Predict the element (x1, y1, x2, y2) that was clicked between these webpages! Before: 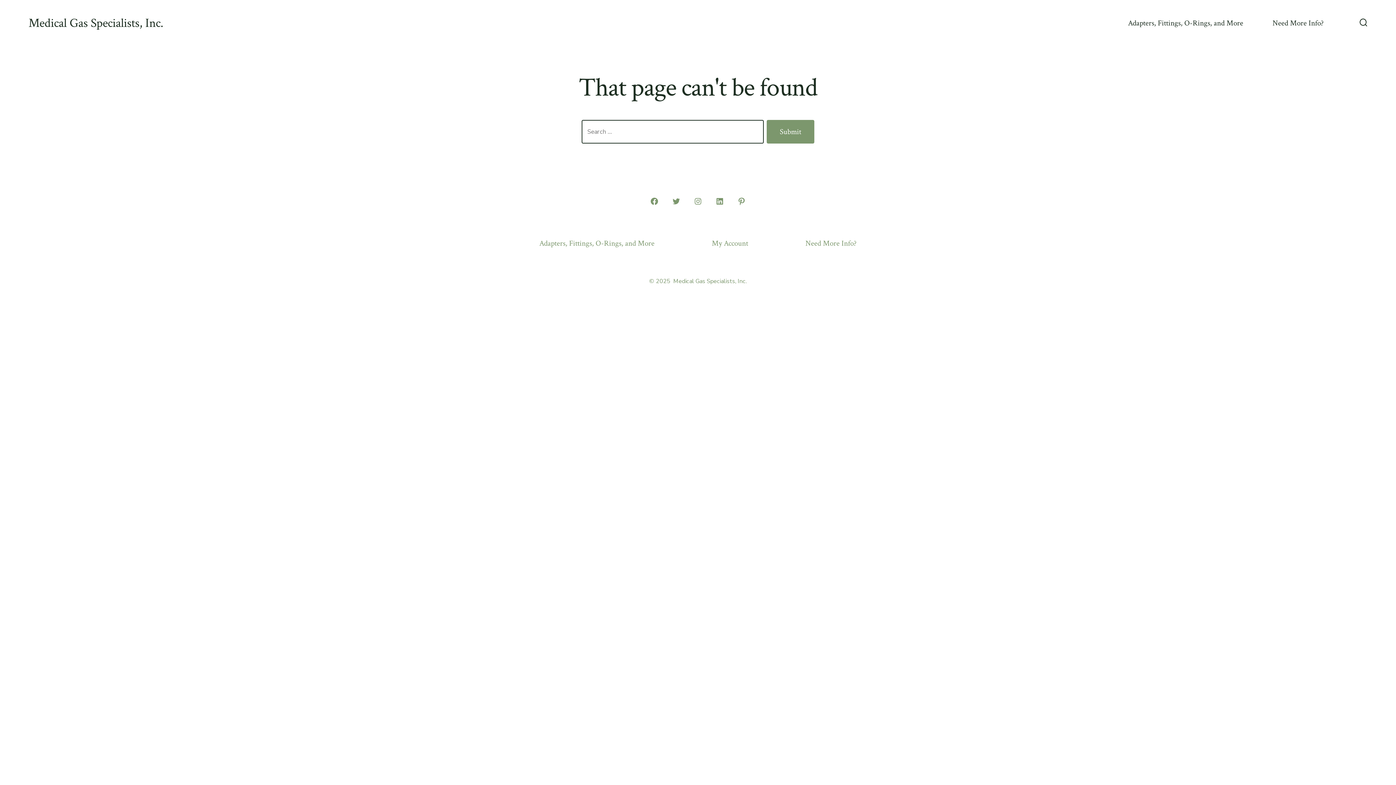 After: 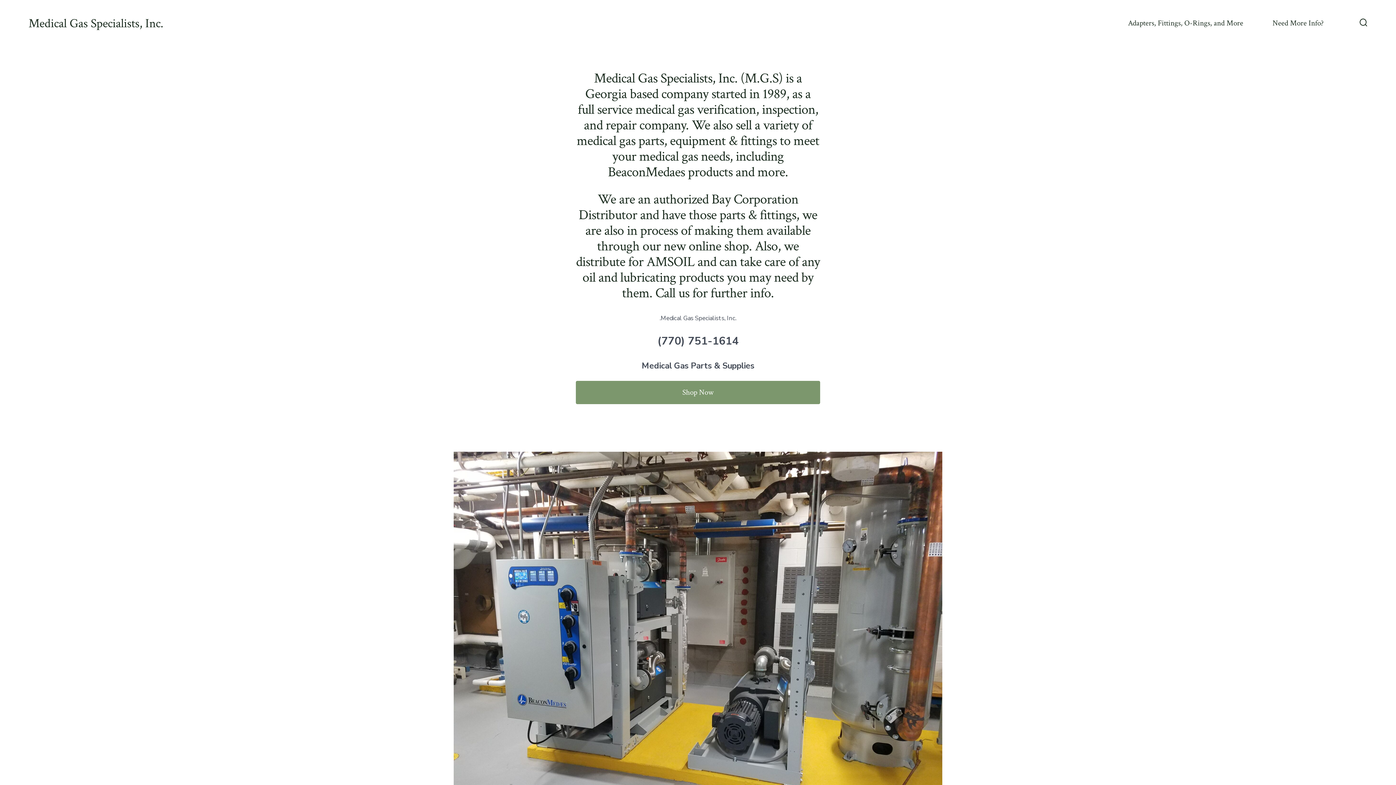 Action: label: Medical Gas Specialists, Inc. bbox: (28, 16, 163, 30)